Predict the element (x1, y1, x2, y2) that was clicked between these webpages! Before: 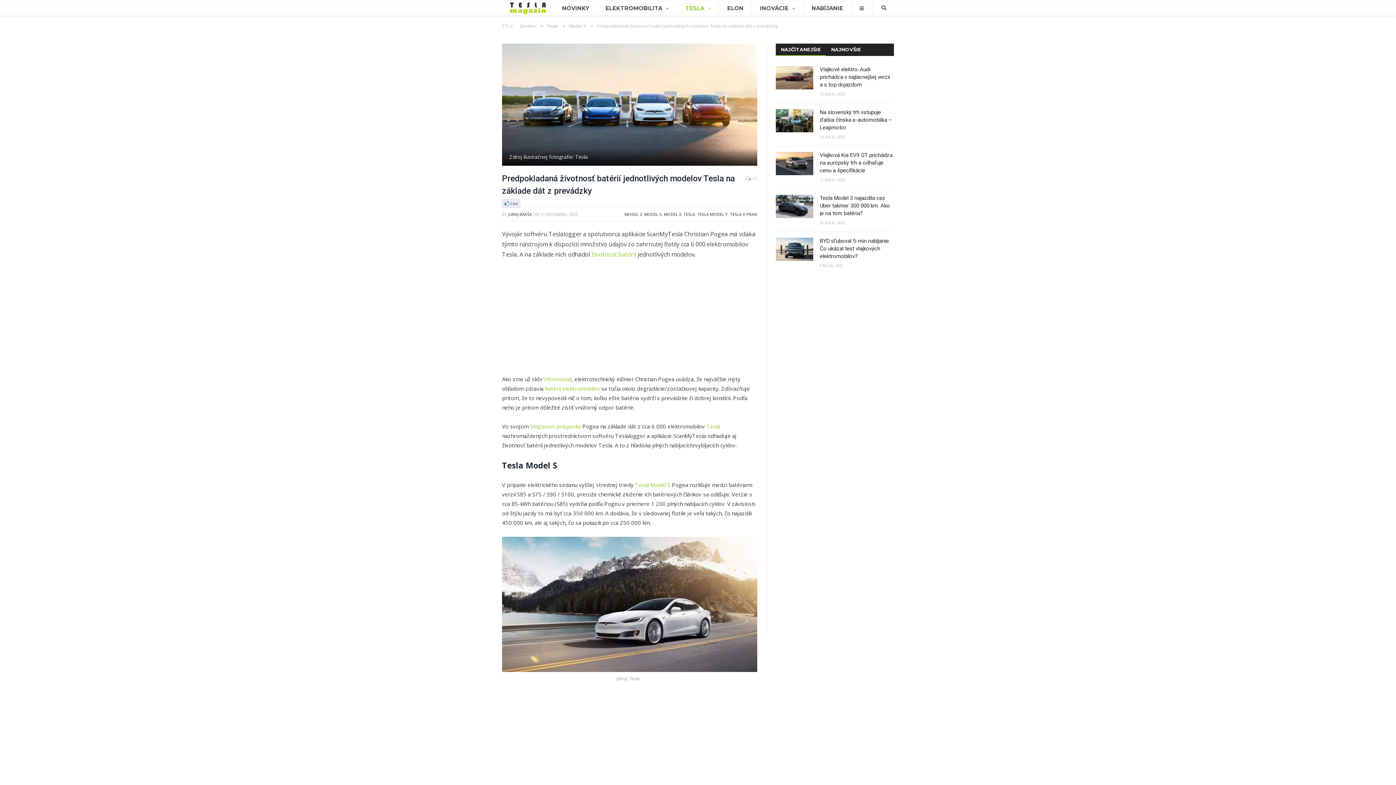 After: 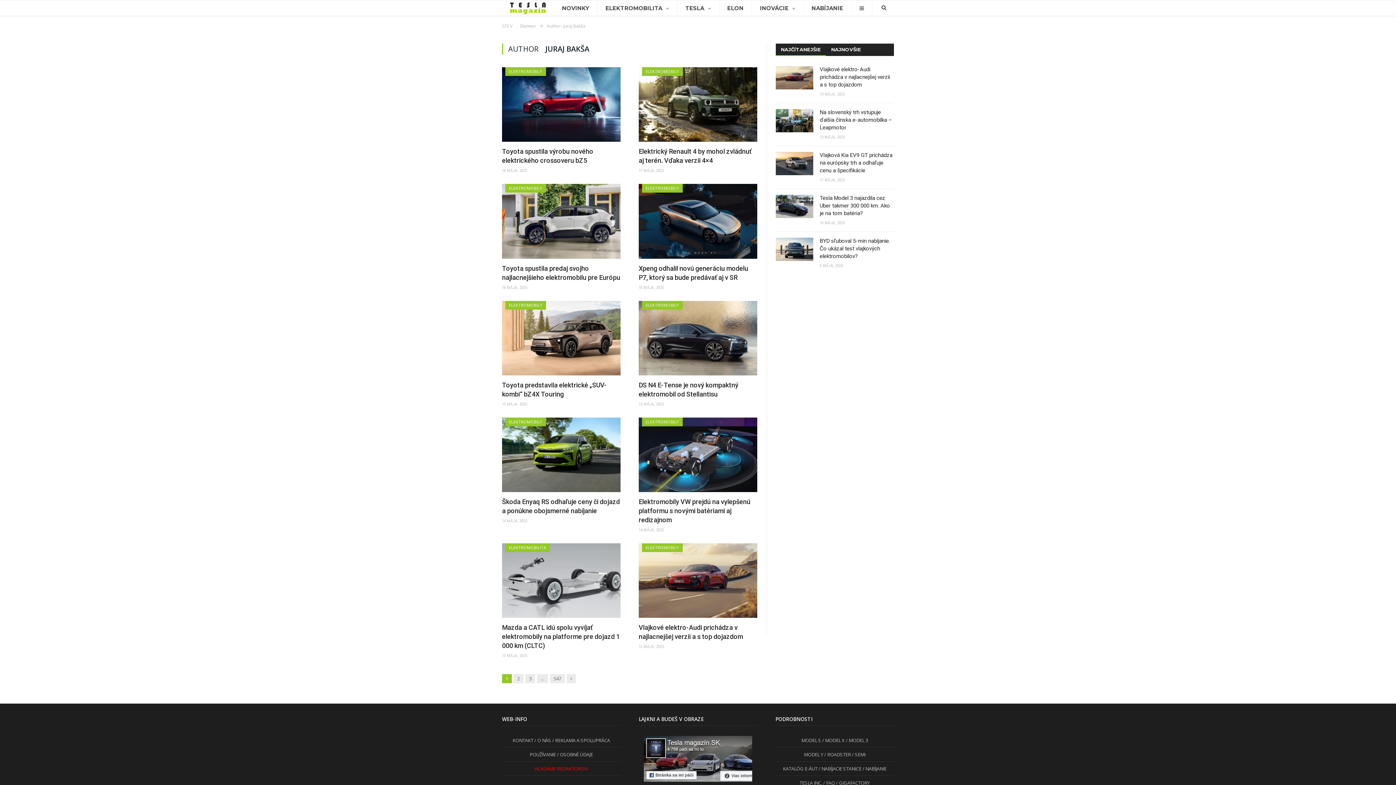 Action: label: JURAJ BAKŠA bbox: (508, 211, 532, 217)